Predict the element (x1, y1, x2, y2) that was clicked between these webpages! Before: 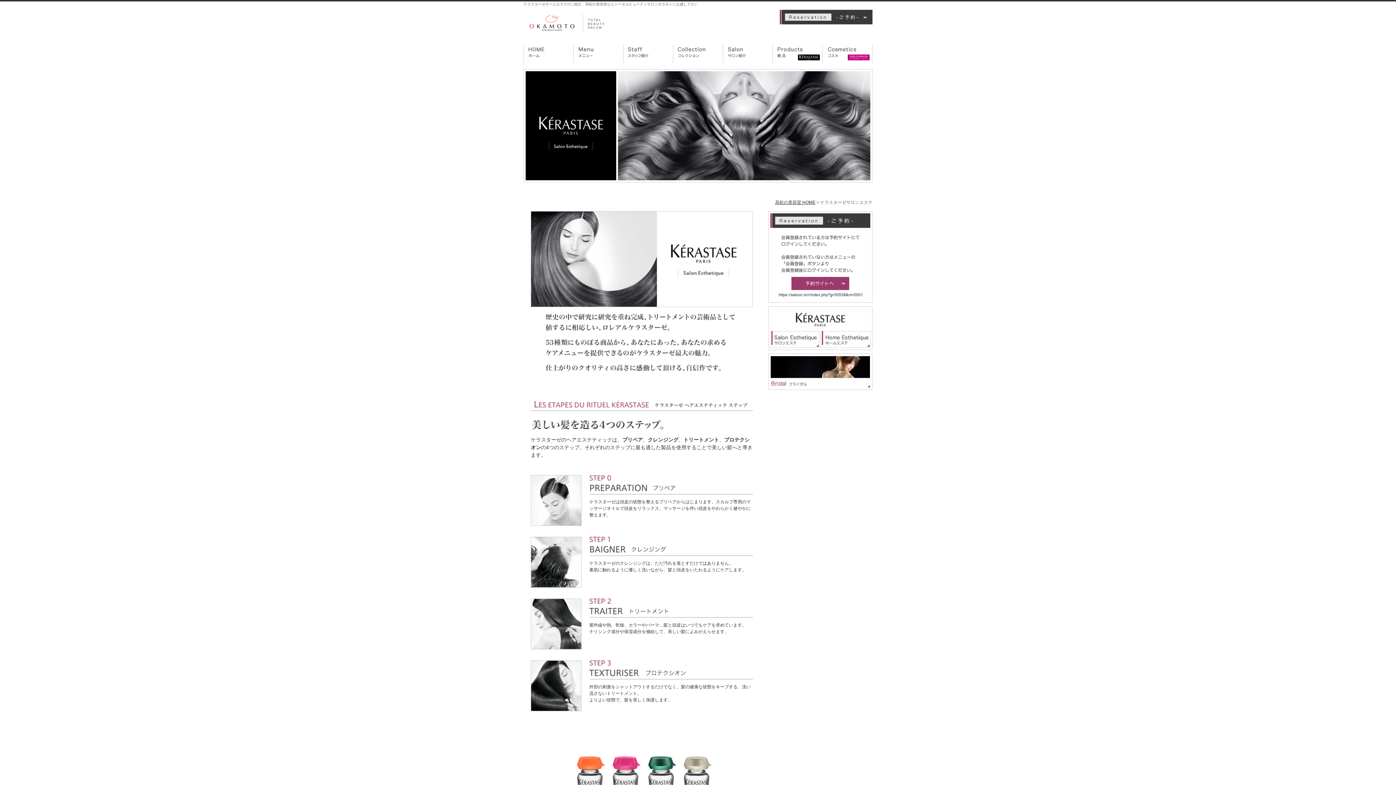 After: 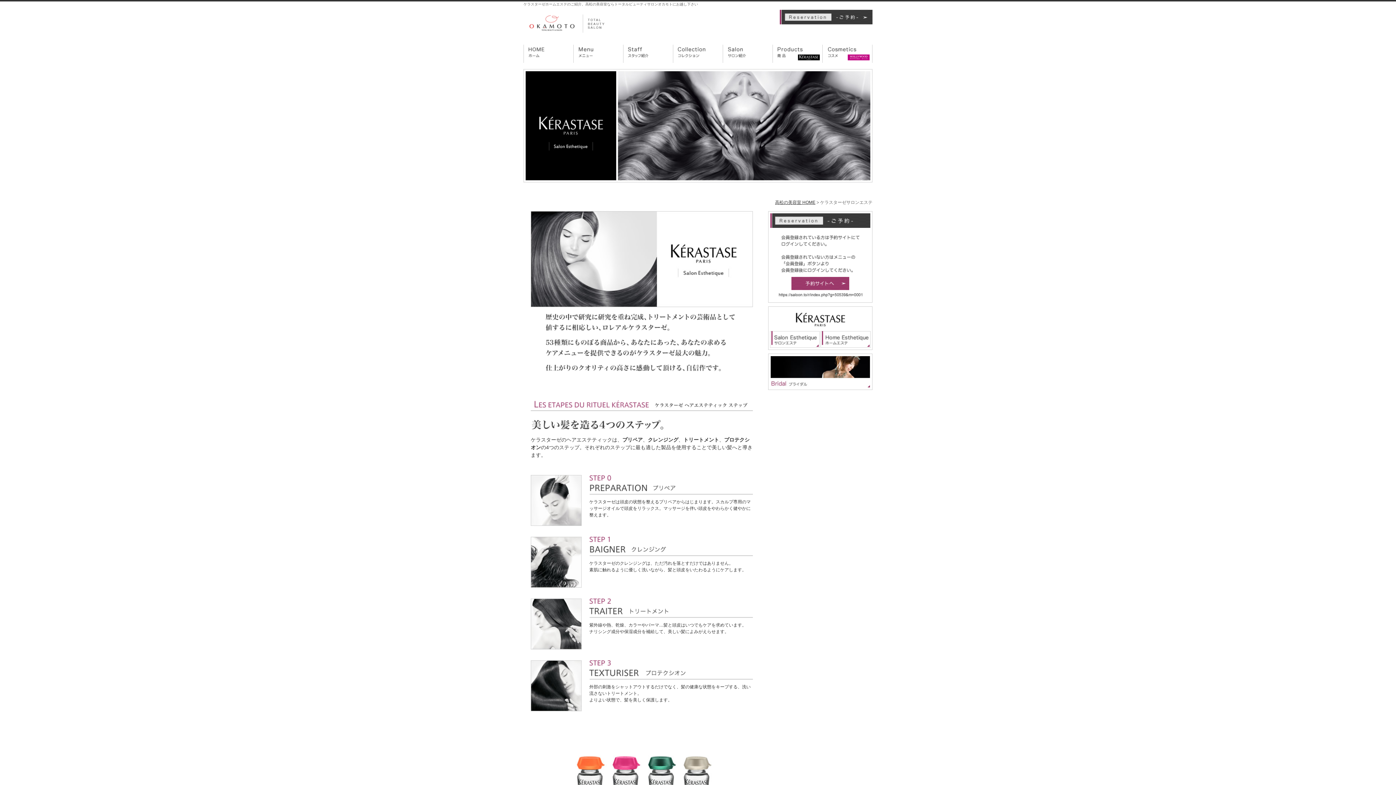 Action: bbox: (780, 10, 872, 15)